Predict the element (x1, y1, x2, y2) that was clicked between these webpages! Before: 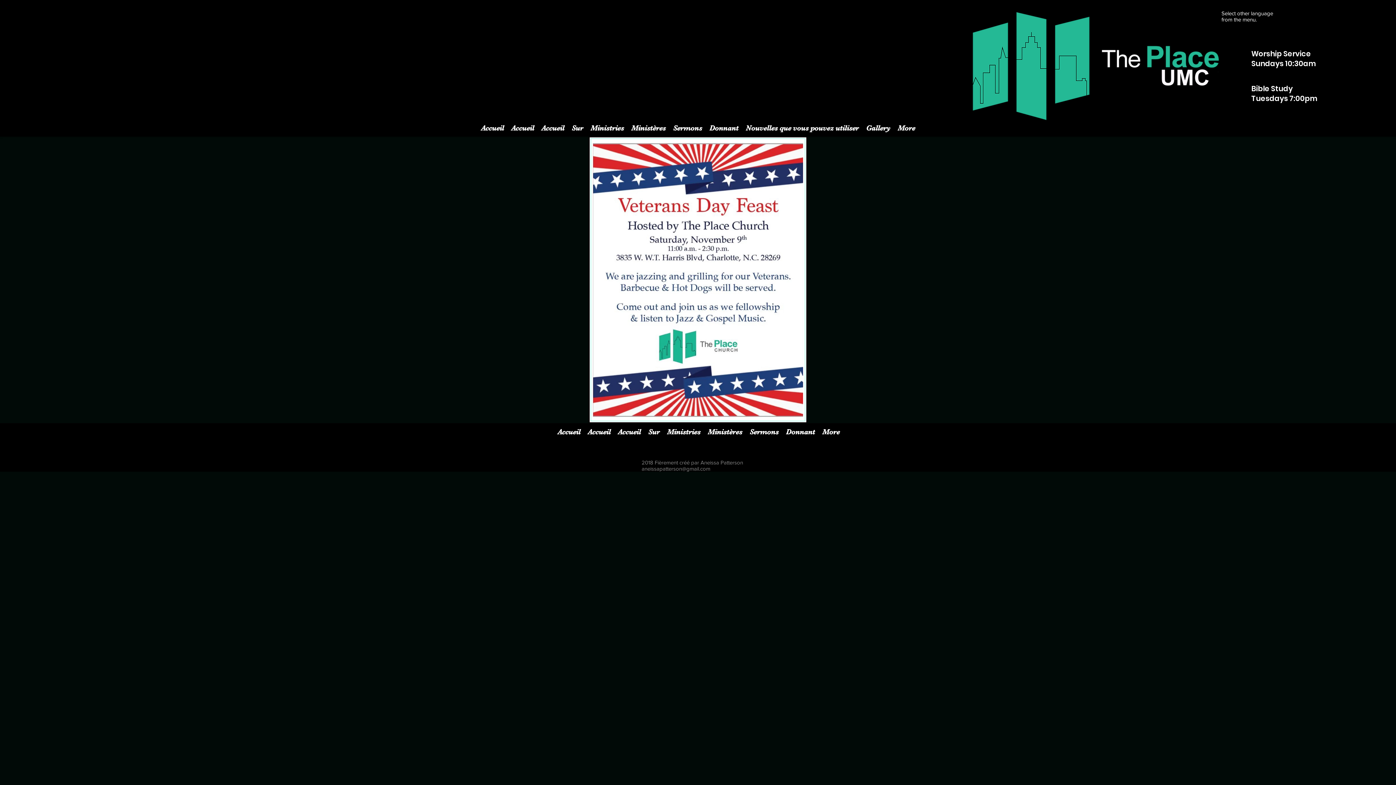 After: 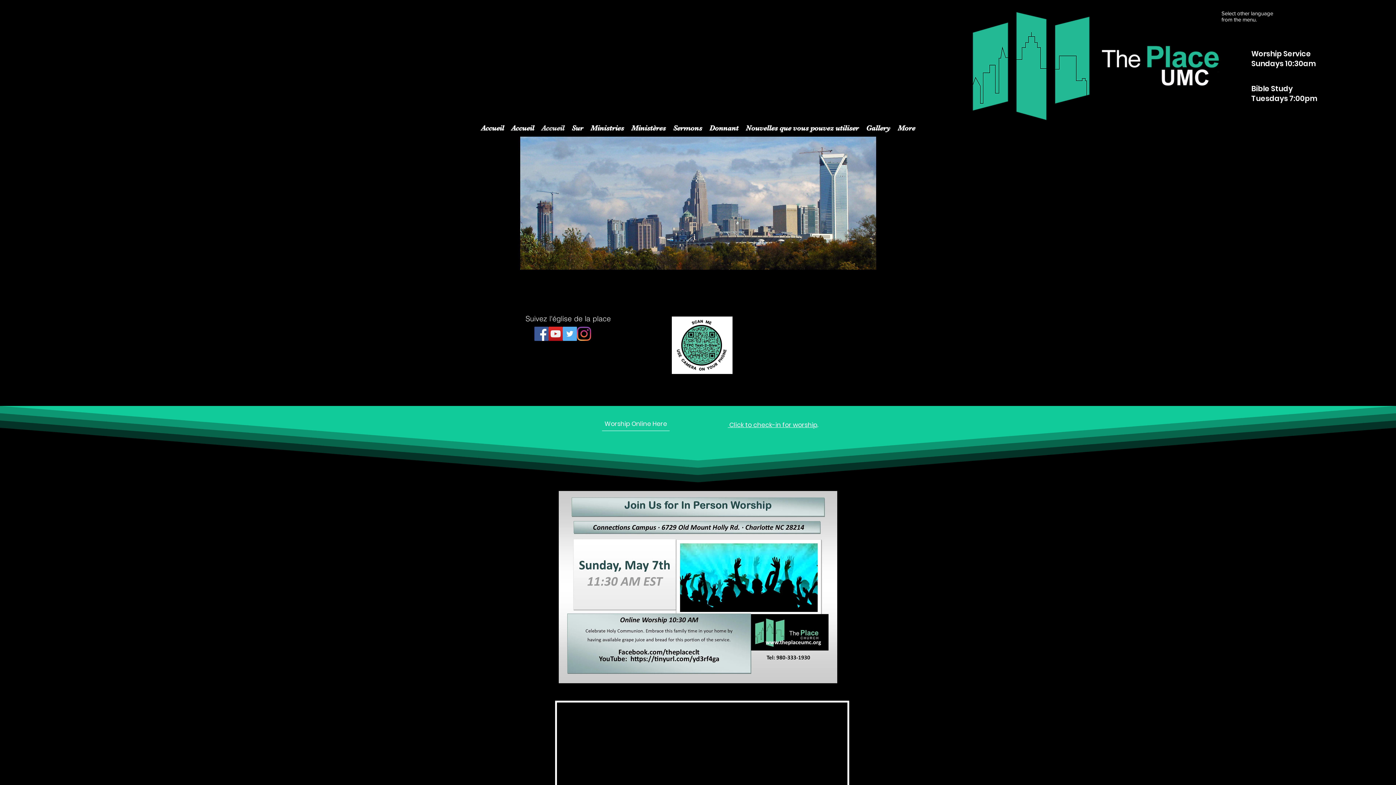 Action: label: Accueil bbox: (538, 121, 568, 132)